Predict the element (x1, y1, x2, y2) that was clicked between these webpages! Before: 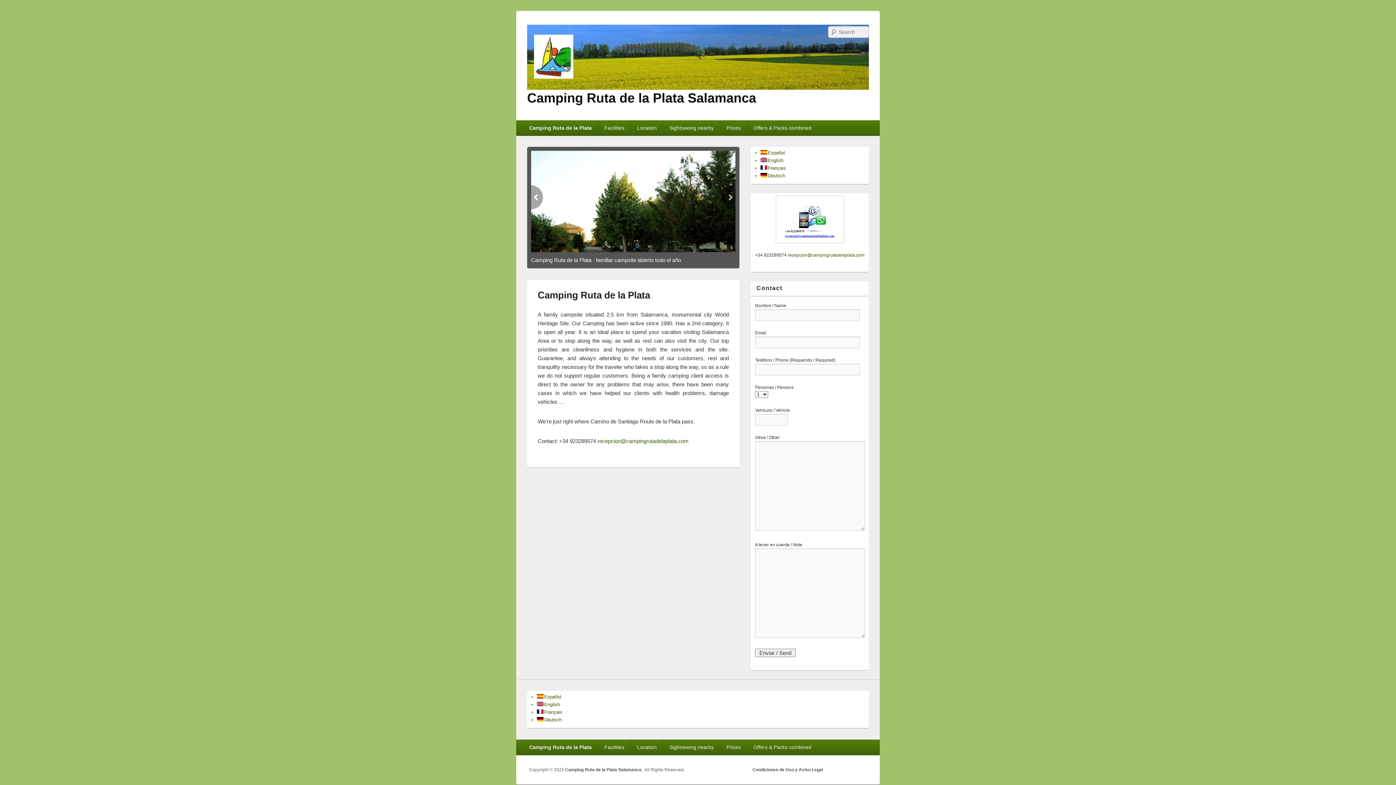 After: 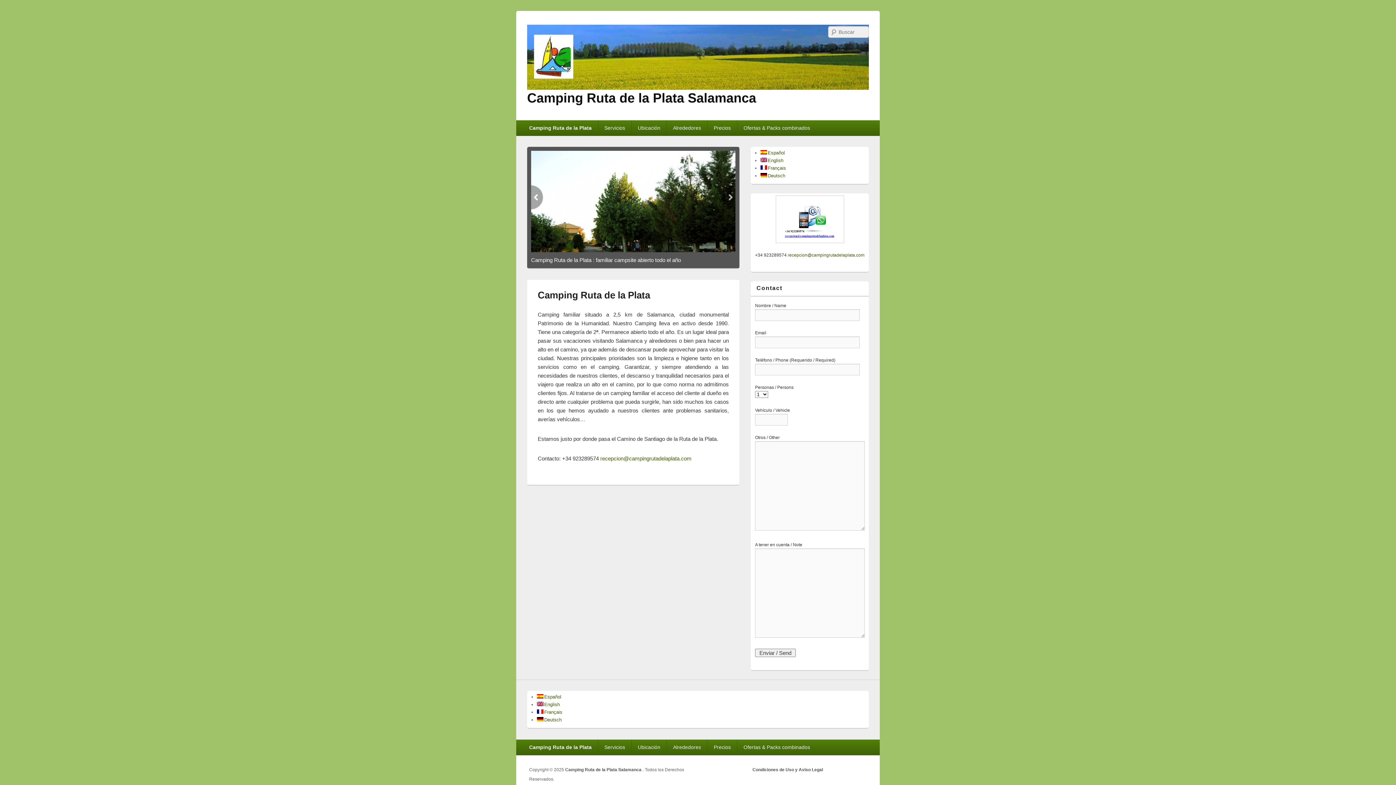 Action: label: Camping Ruta de la Plata Salamanca  bbox: (565, 767, 642, 772)